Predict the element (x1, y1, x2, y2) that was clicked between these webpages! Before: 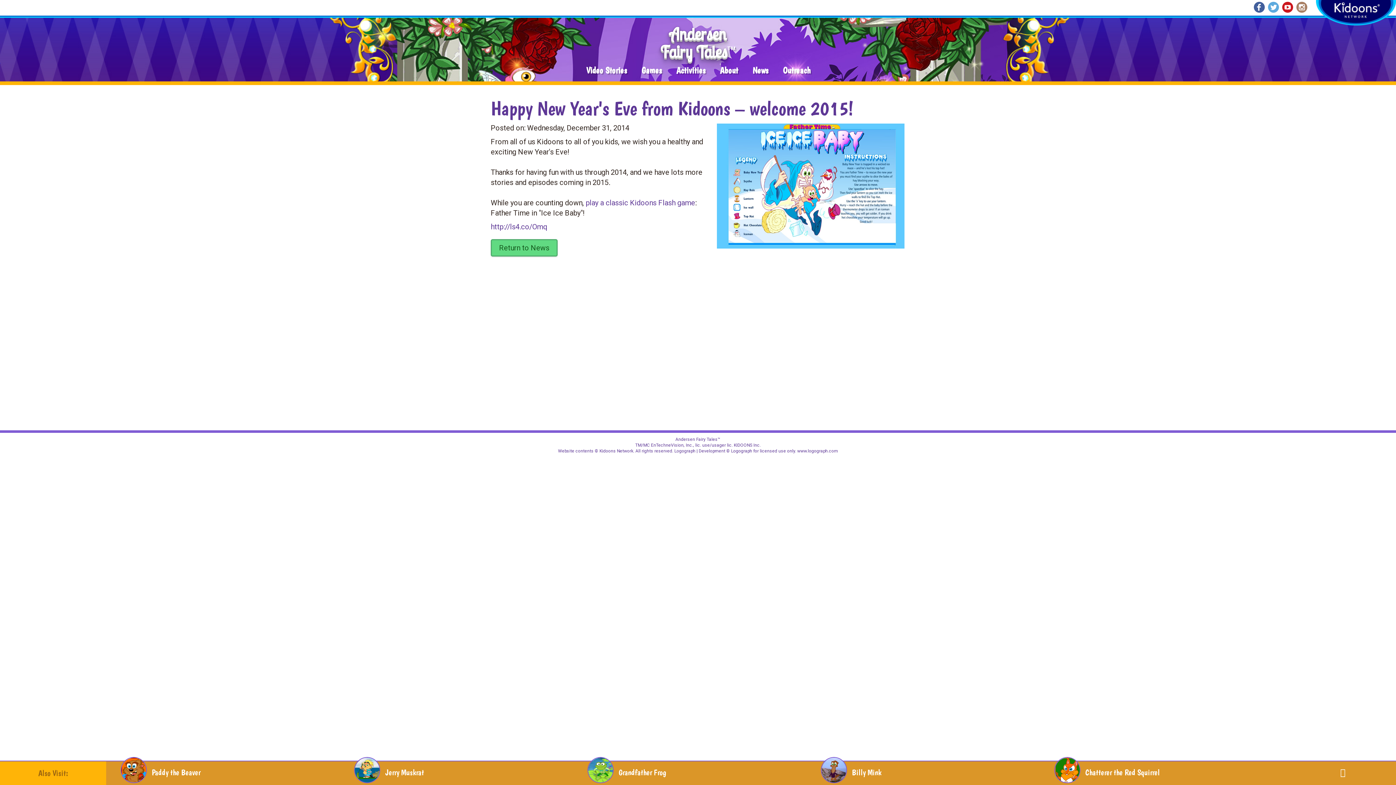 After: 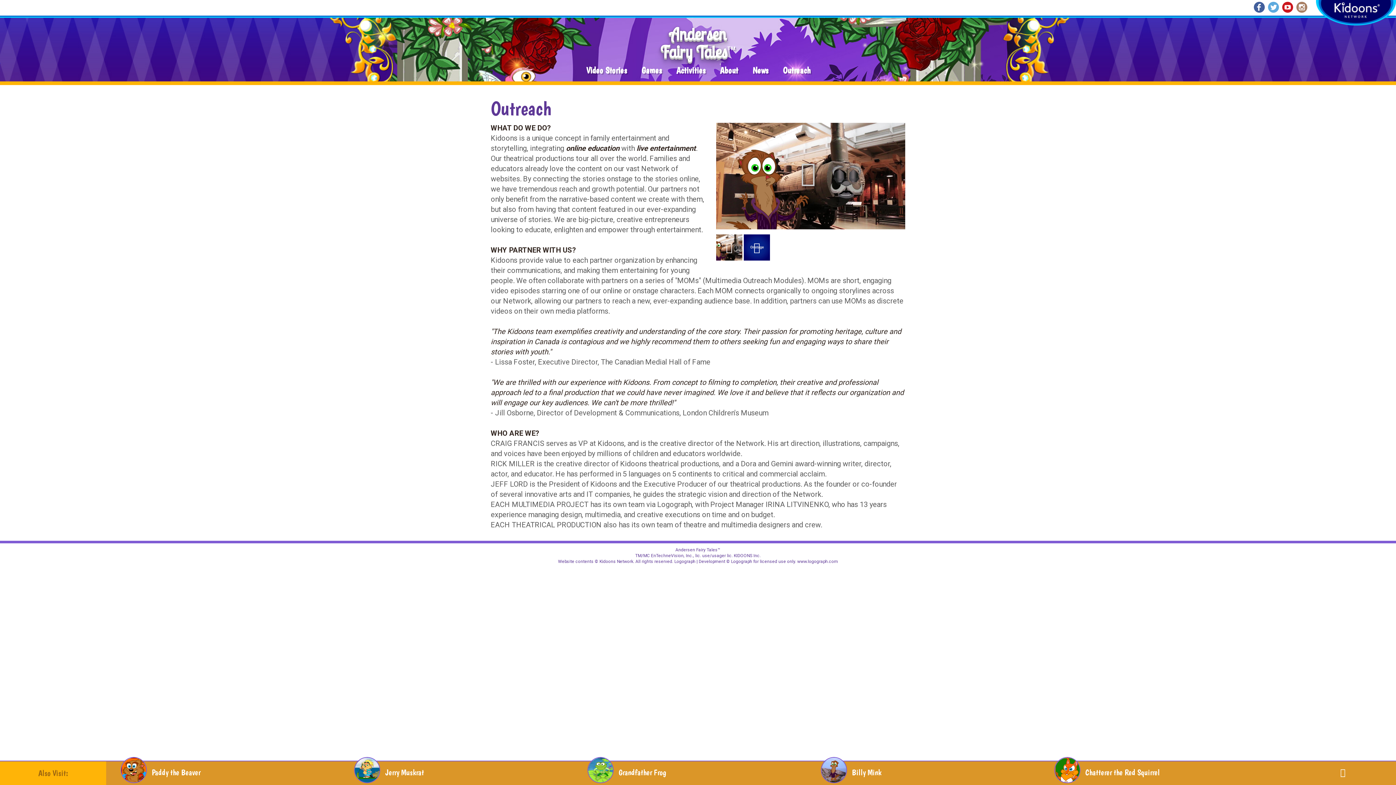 Action: bbox: (782, 65, 811, 75) label: Outreach